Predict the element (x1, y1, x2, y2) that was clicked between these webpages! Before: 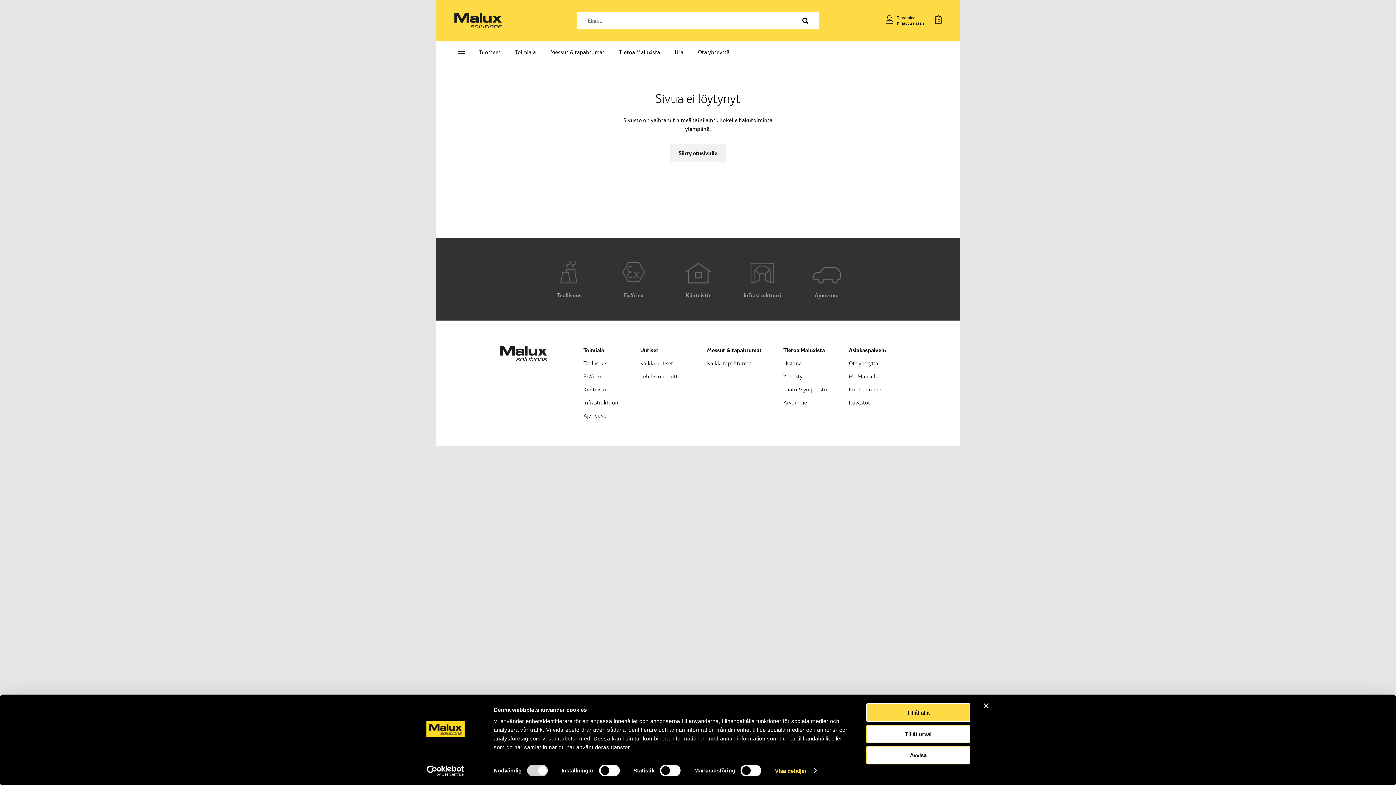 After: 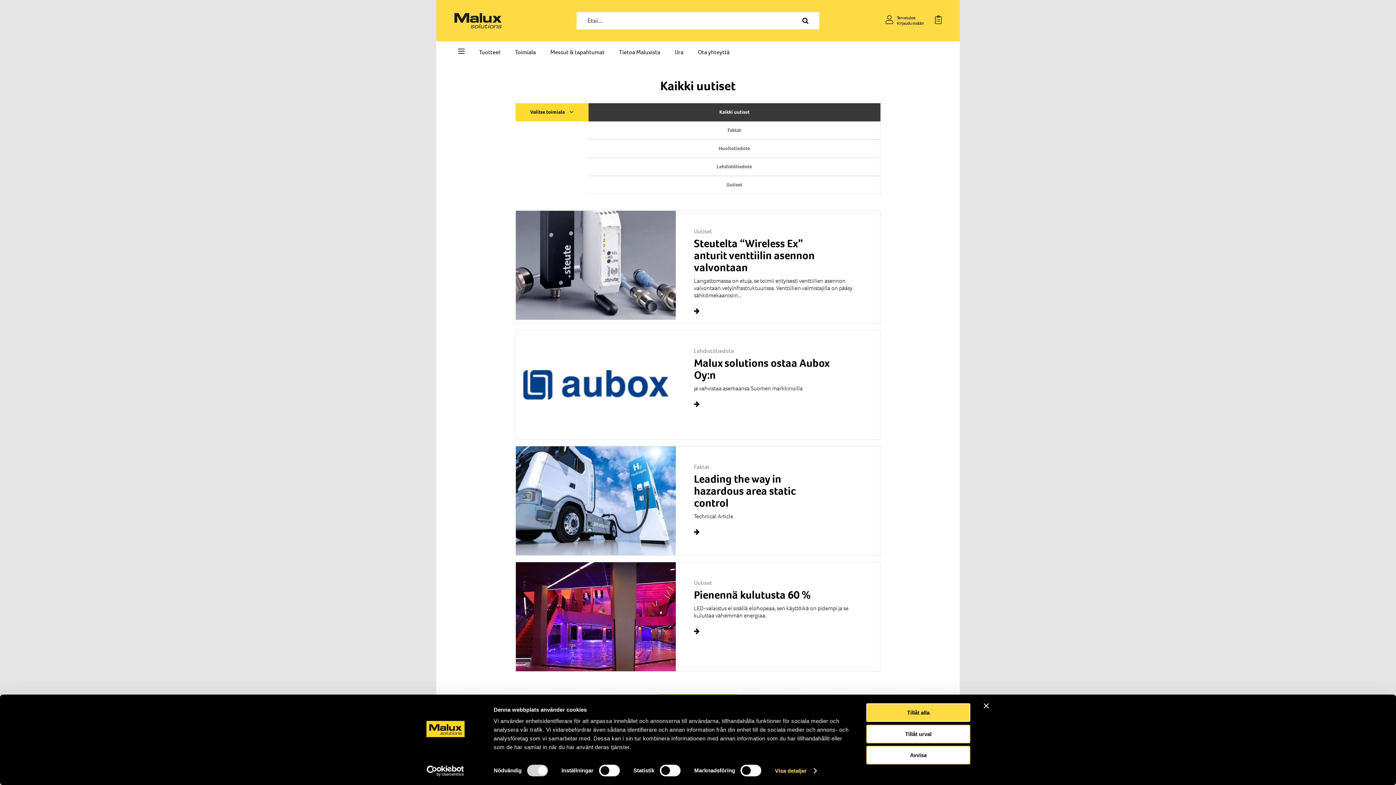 Action: label: Lehdistötiedotteet bbox: (640, 372, 685, 380)